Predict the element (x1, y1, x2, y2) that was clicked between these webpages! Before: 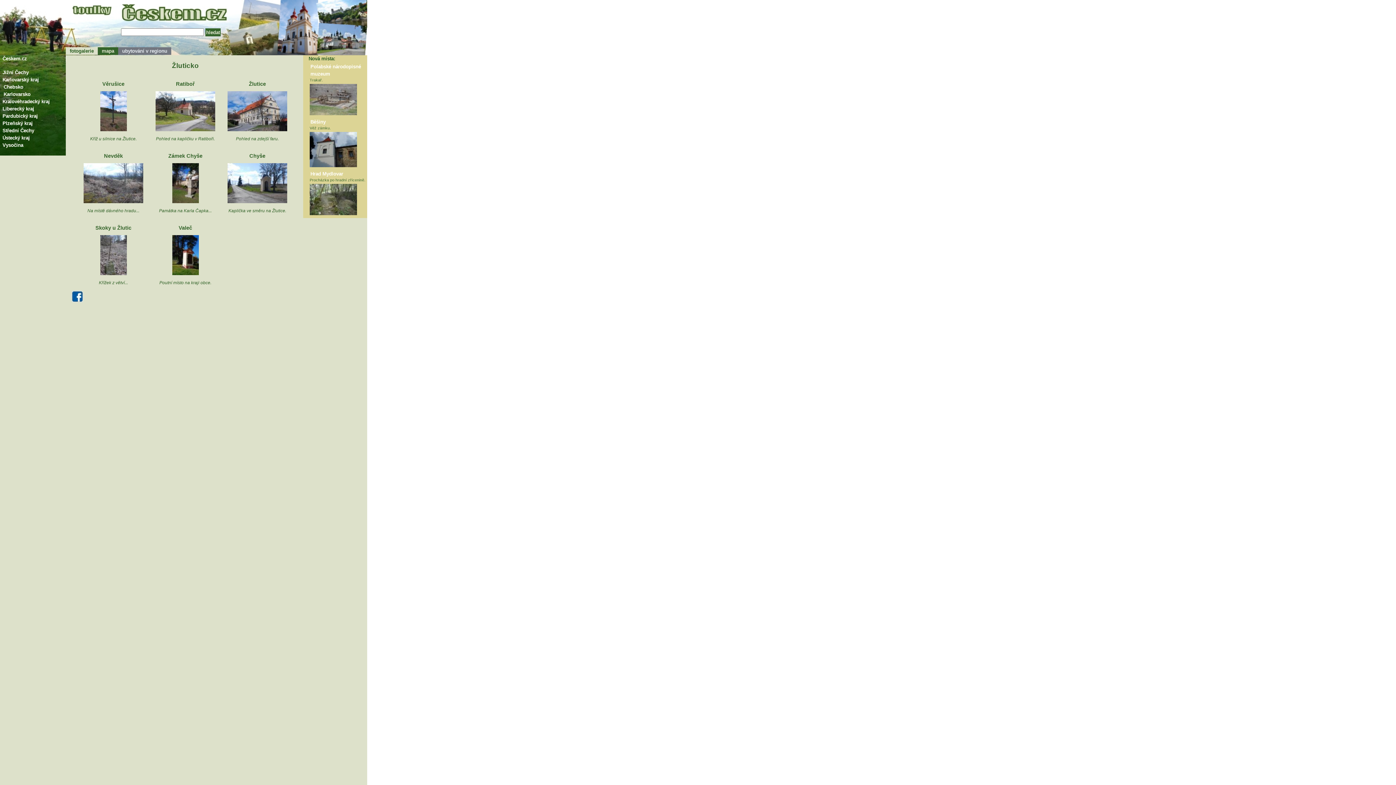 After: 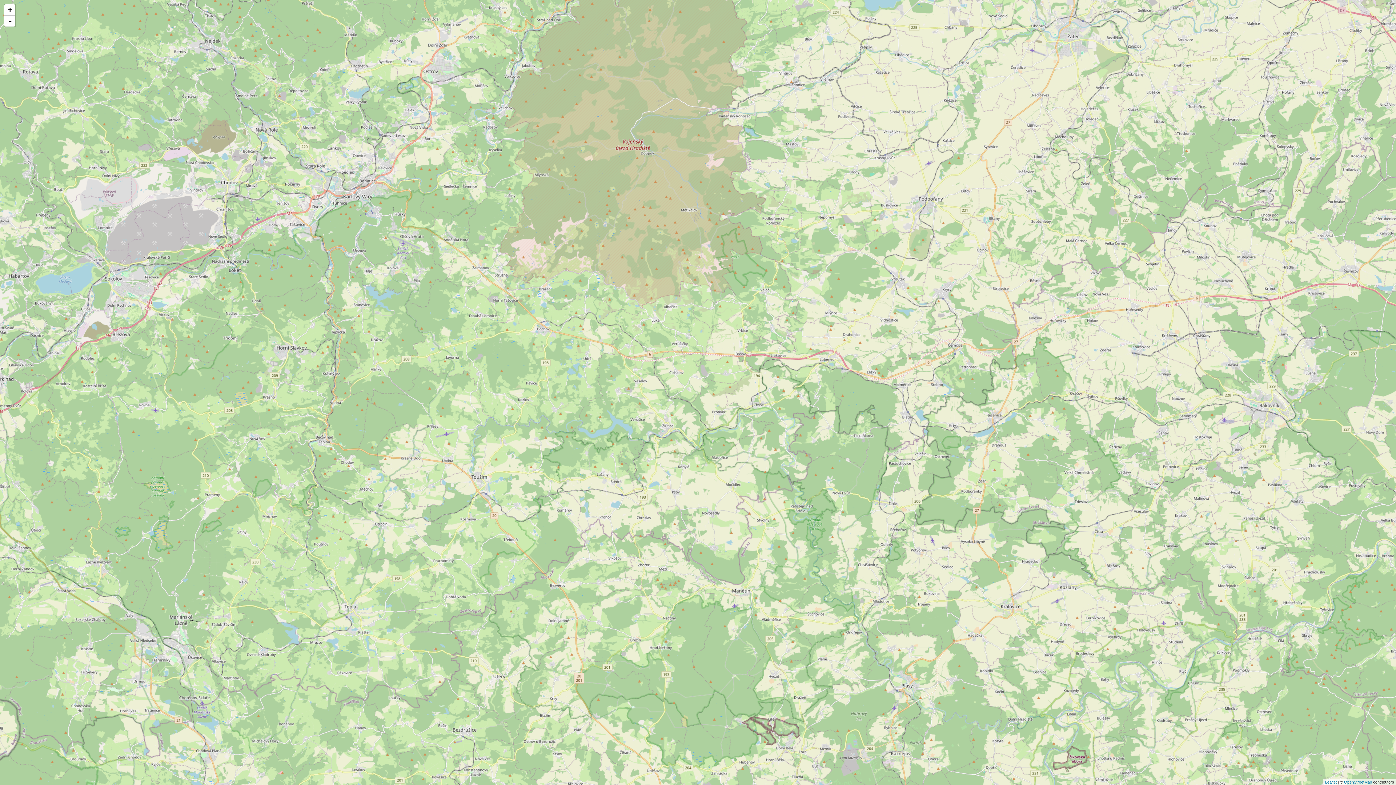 Action: label:   mapa   bbox: (97, 47, 118, 54)